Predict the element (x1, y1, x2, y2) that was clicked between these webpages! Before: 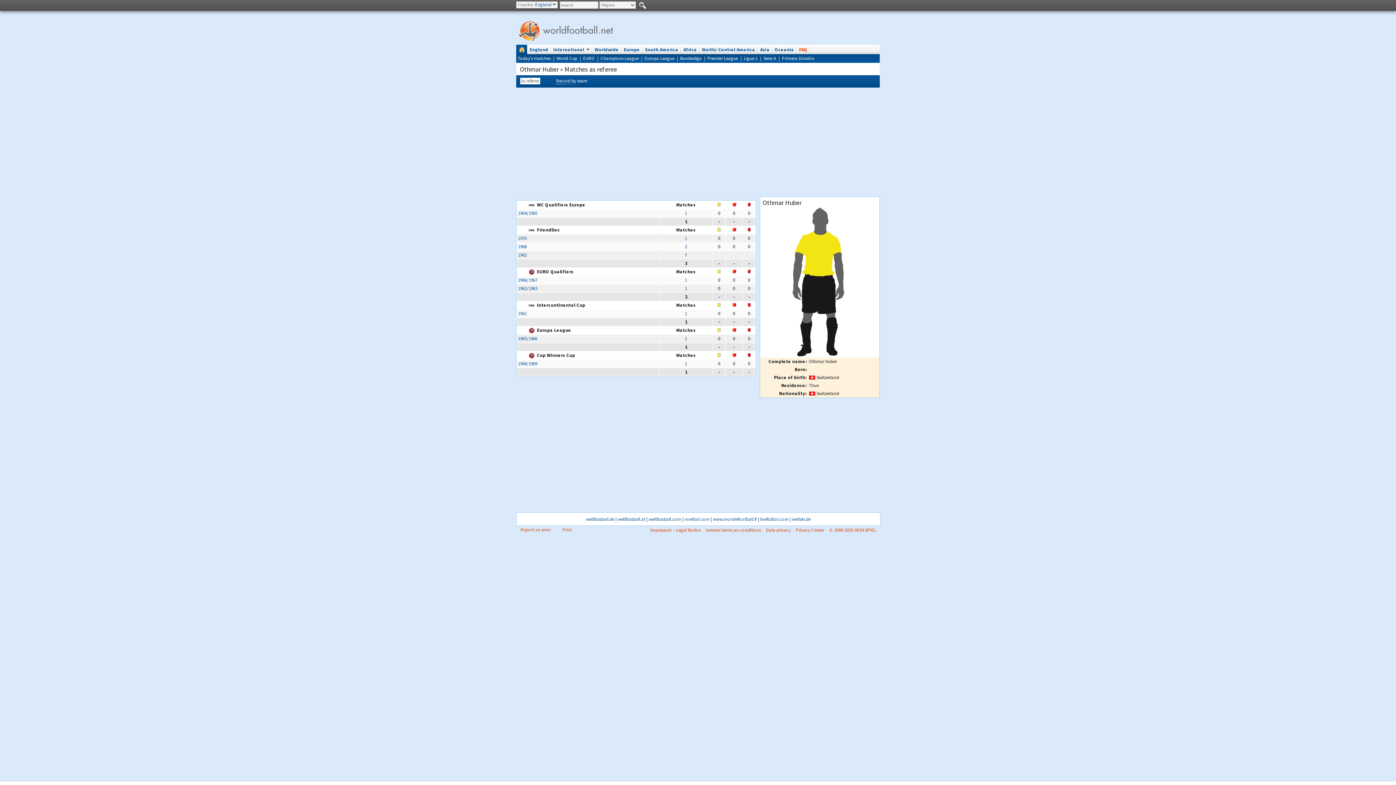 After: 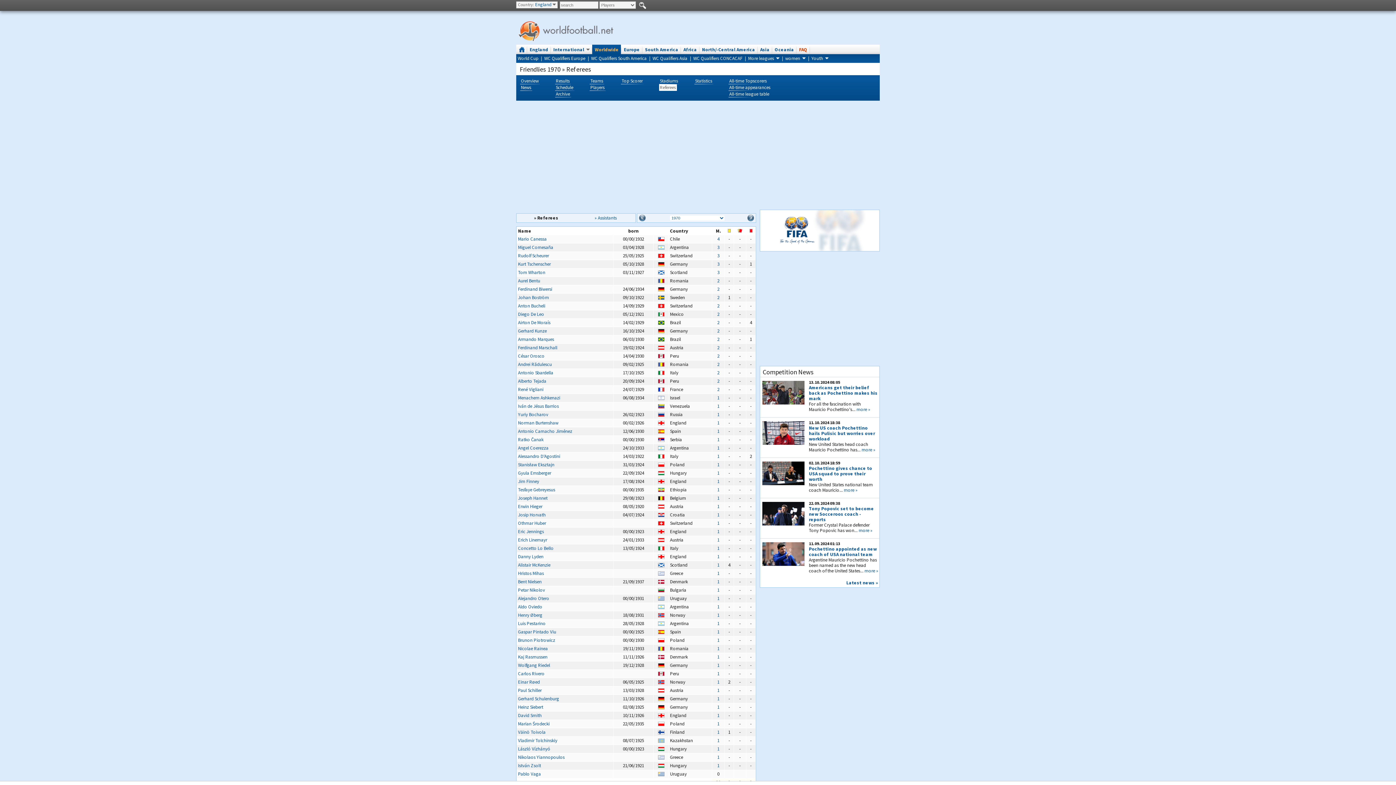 Action: bbox: (518, 235, 526, 241) label: 1970